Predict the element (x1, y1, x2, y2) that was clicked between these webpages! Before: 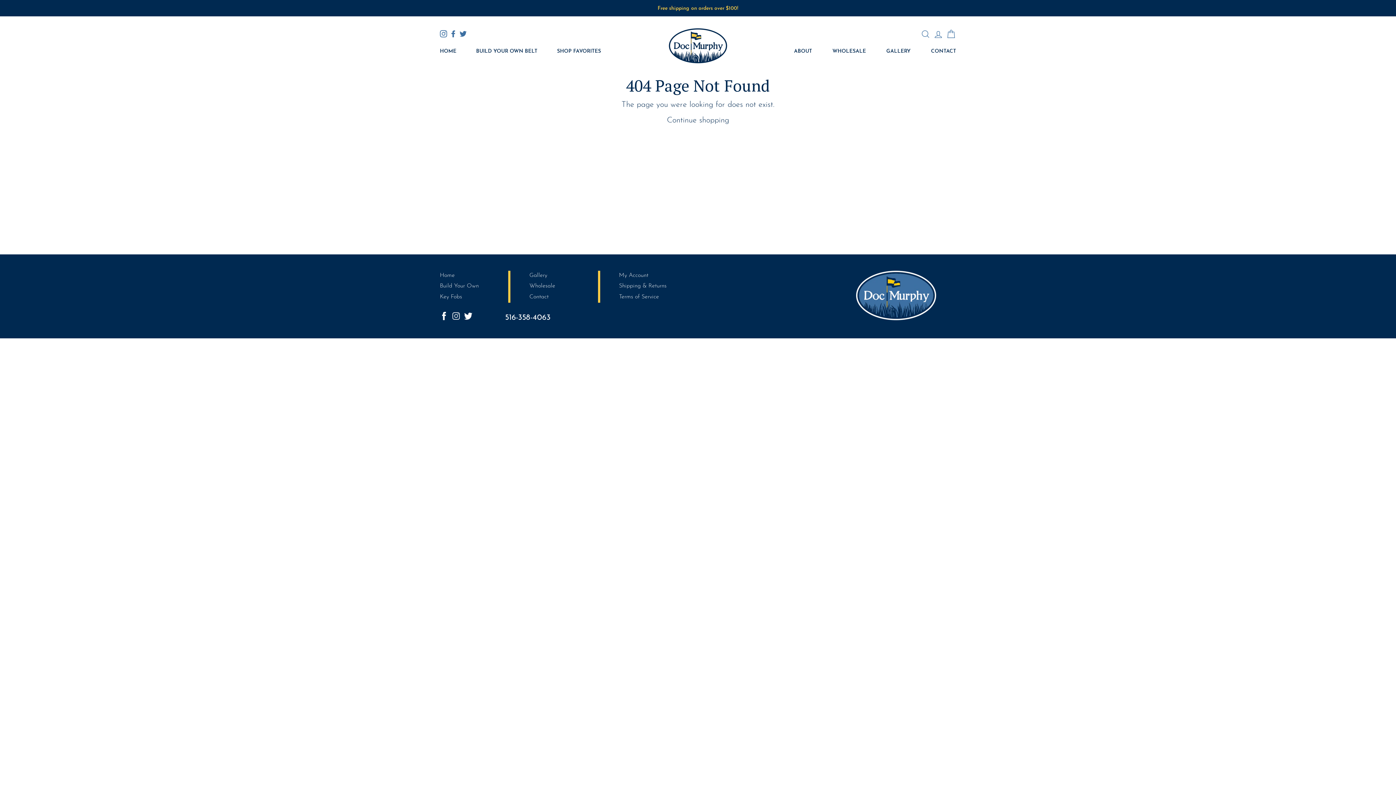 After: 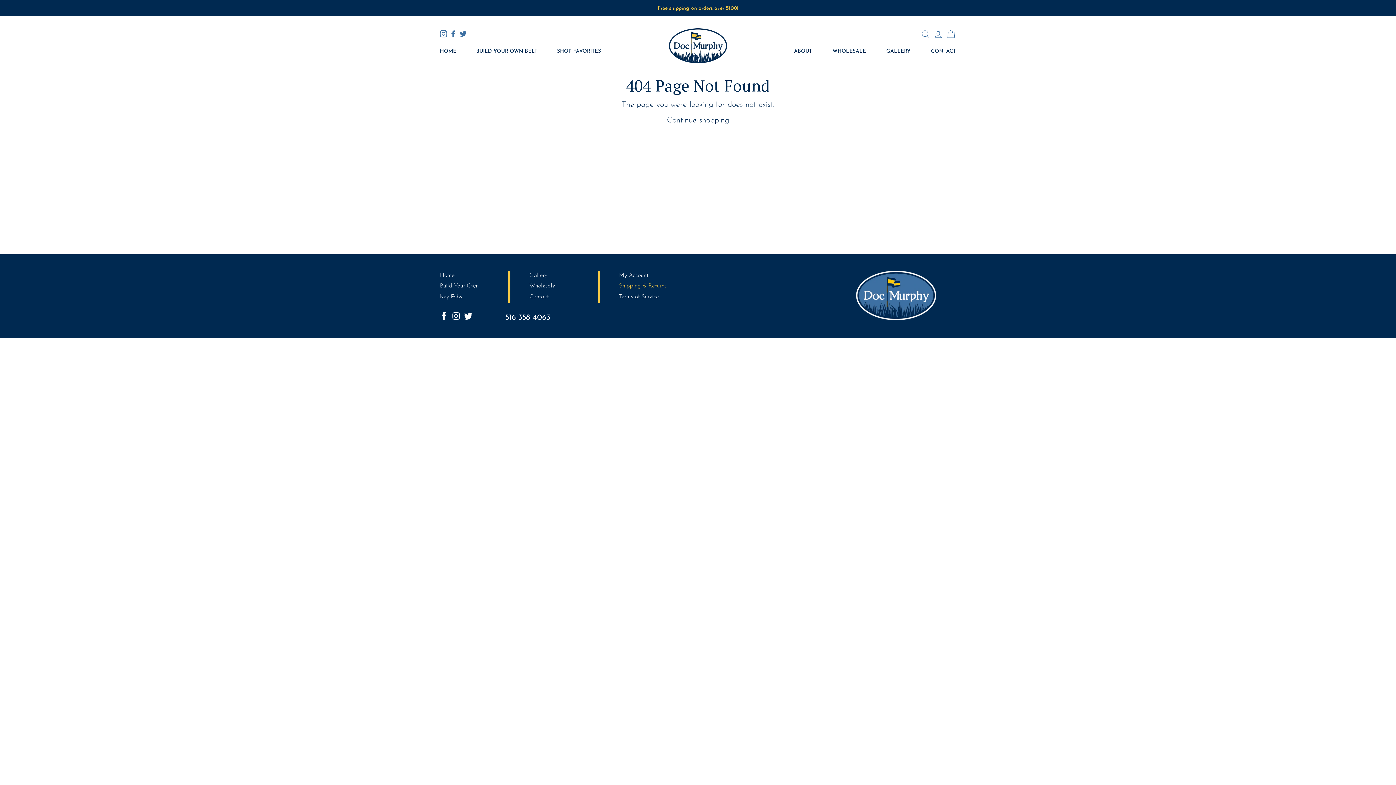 Action: bbox: (619, 281, 666, 290) label: Shipping & Returns